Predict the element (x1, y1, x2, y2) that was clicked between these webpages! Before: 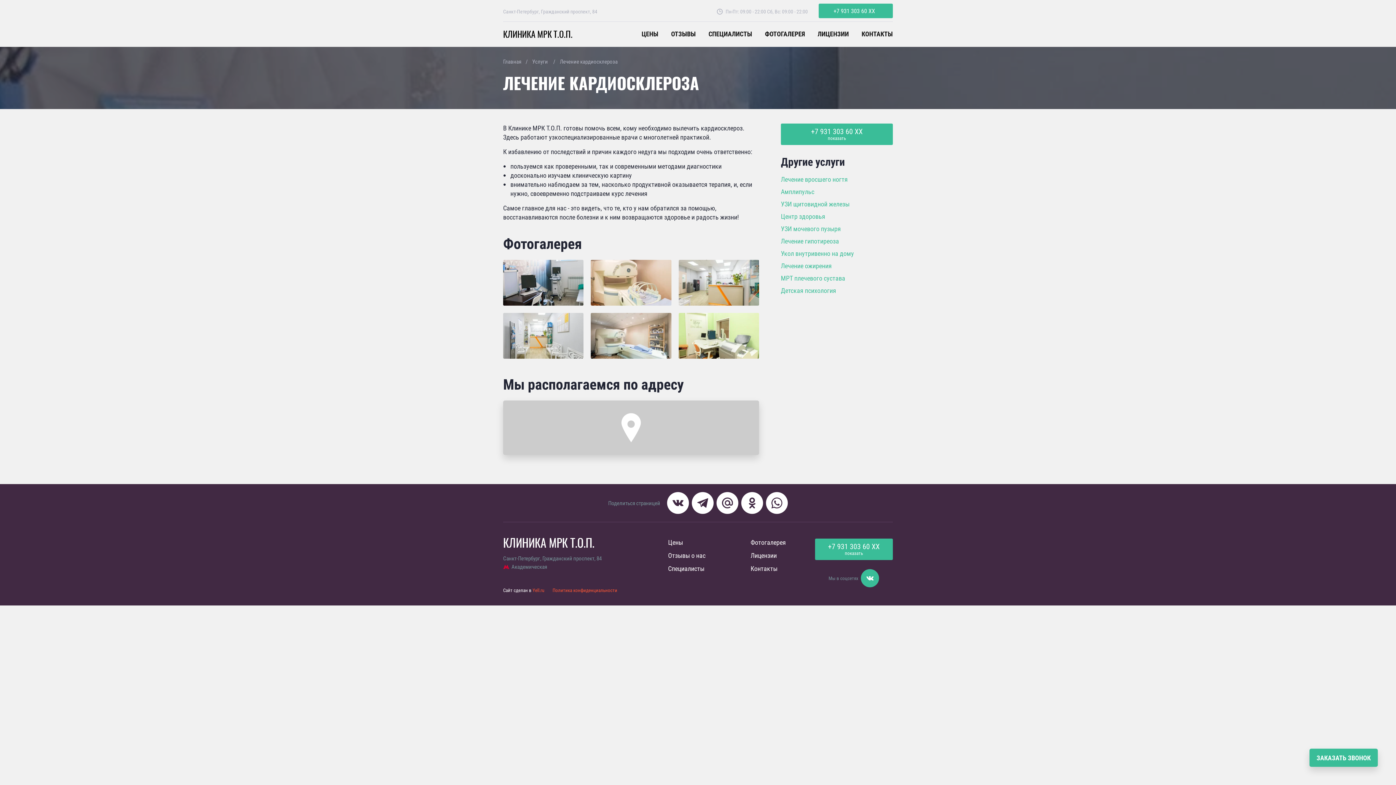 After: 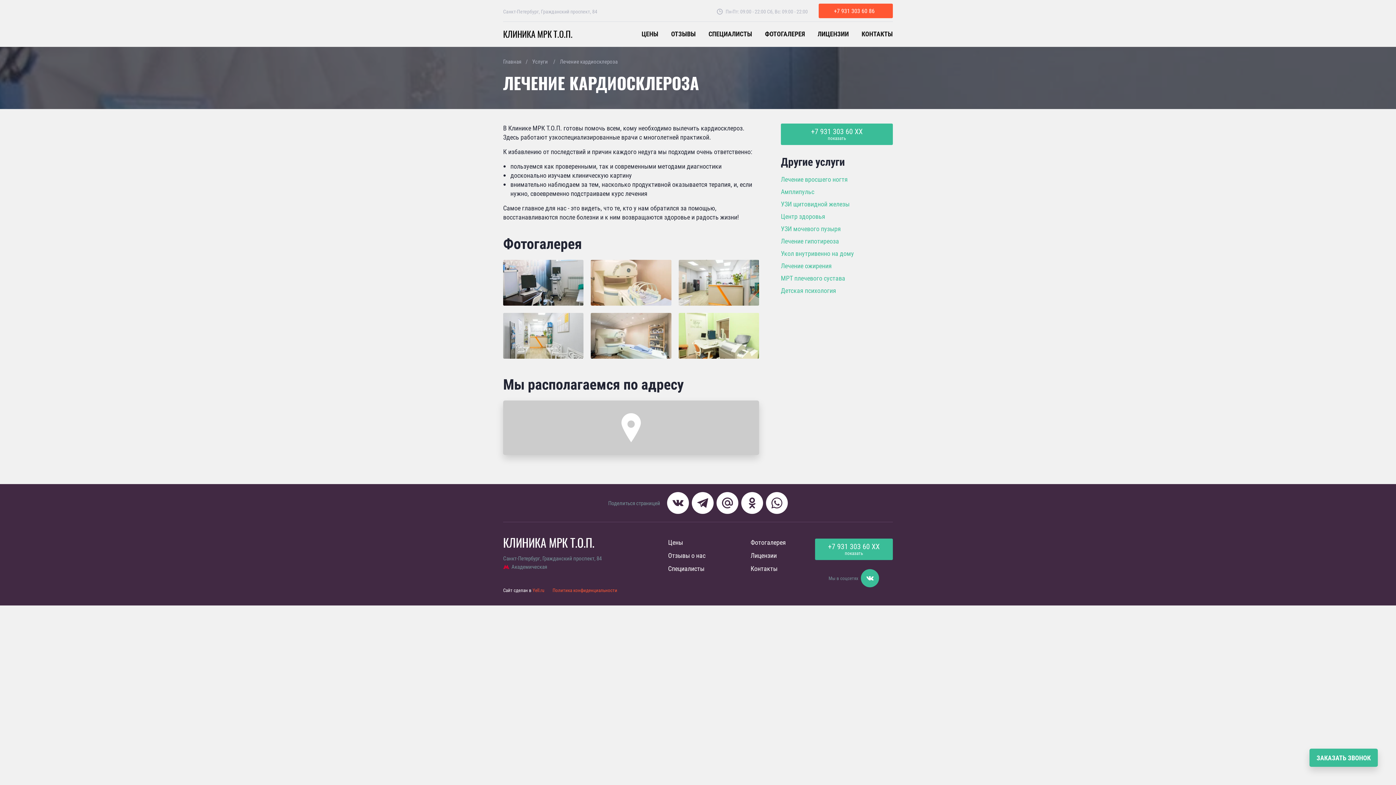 Action: label: +7 931 303 60 XX bbox: (833, 3, 875, 18)